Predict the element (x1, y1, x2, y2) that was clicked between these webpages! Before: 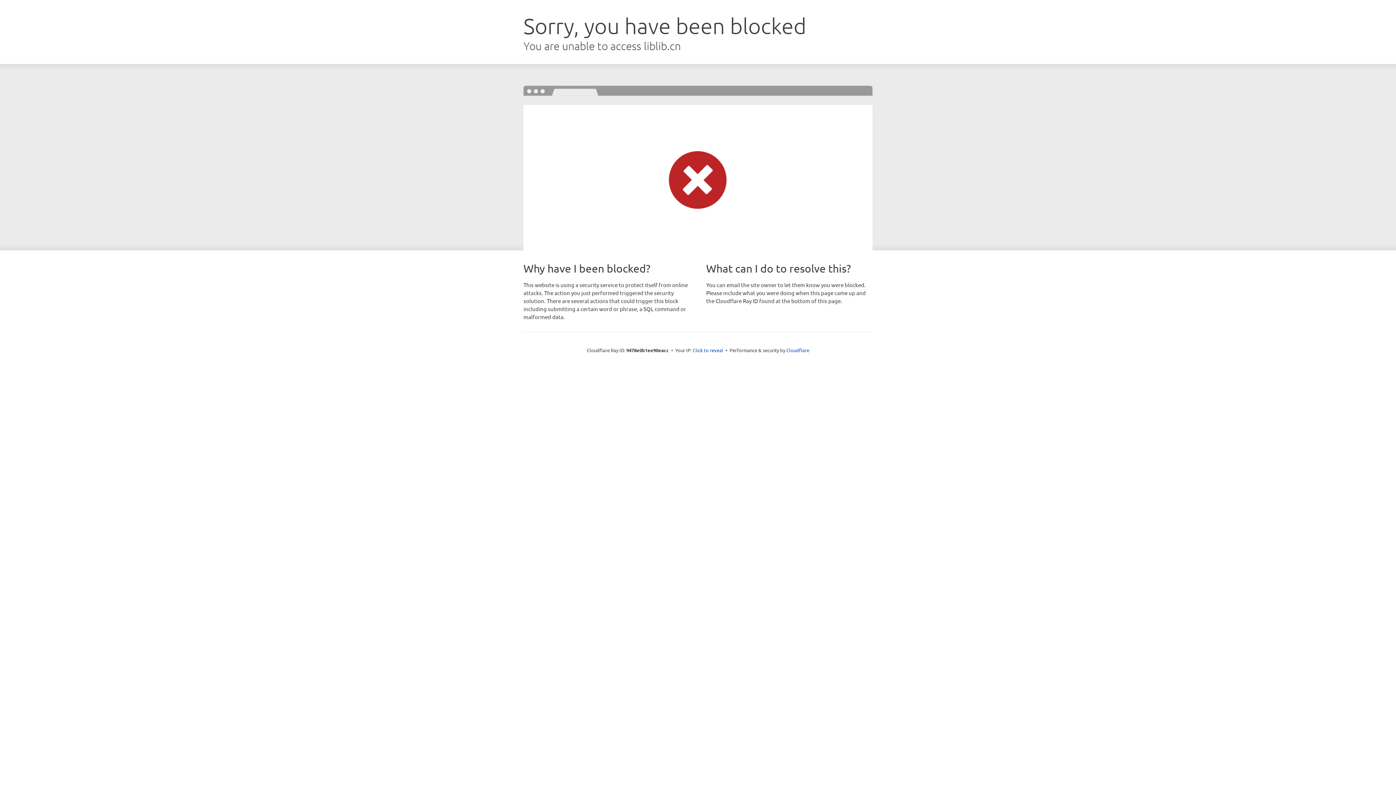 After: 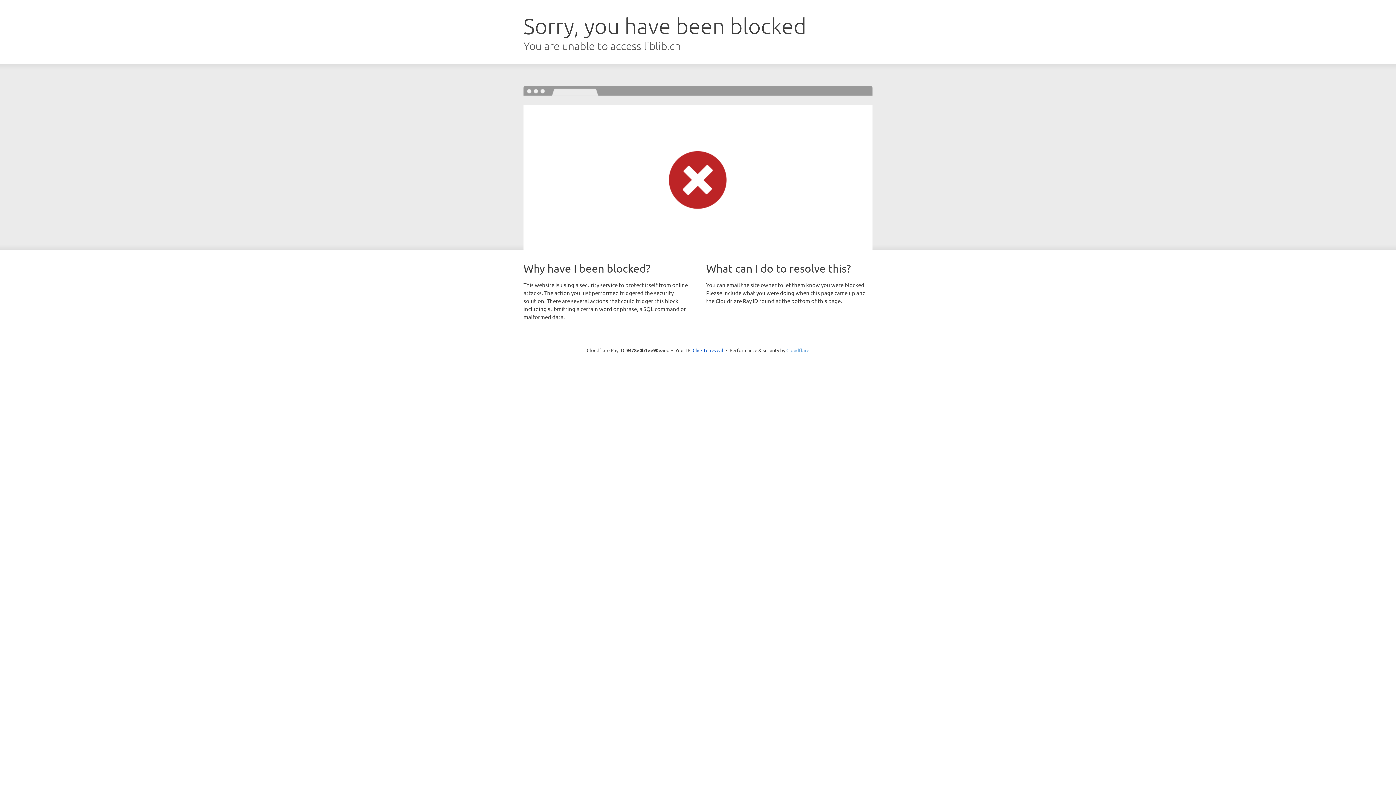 Action: bbox: (786, 347, 809, 353) label: Cloudflare